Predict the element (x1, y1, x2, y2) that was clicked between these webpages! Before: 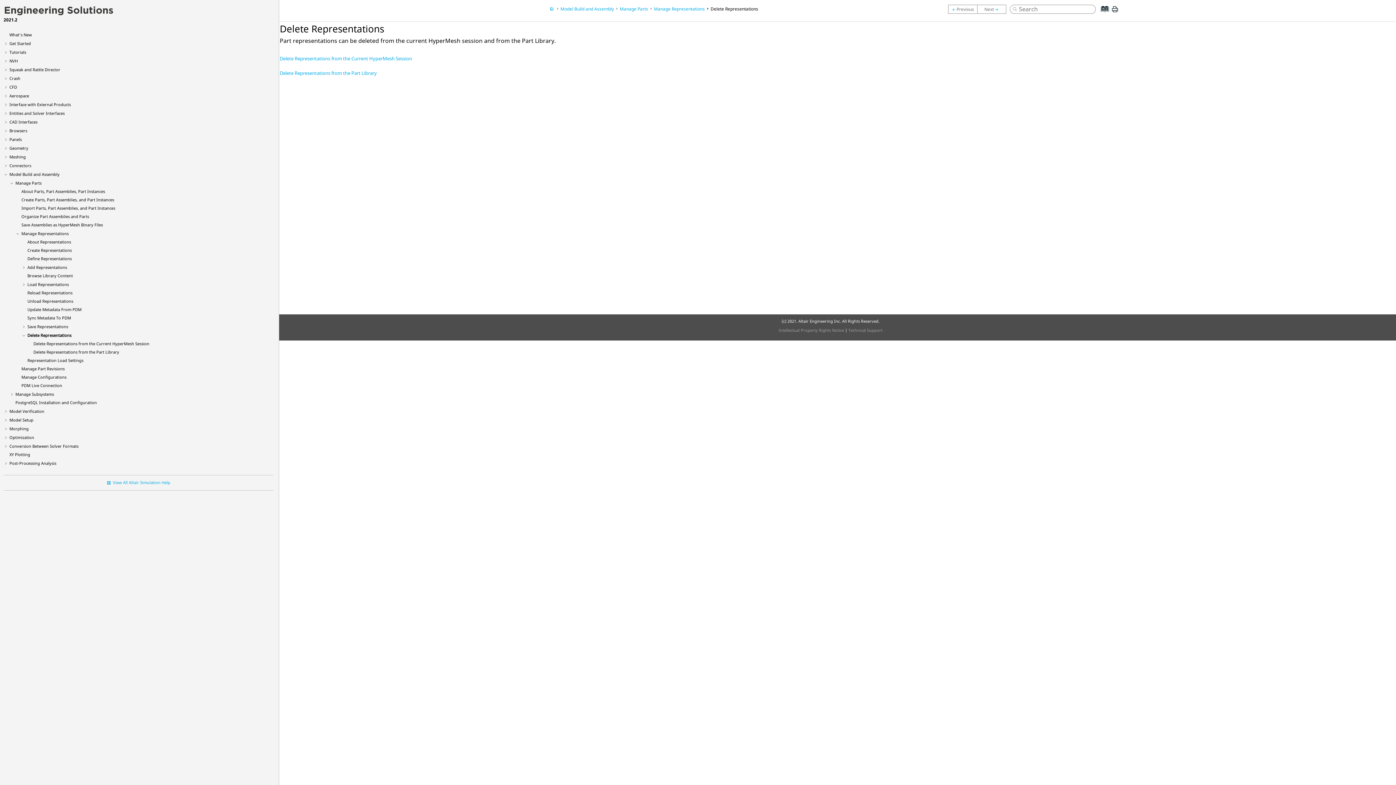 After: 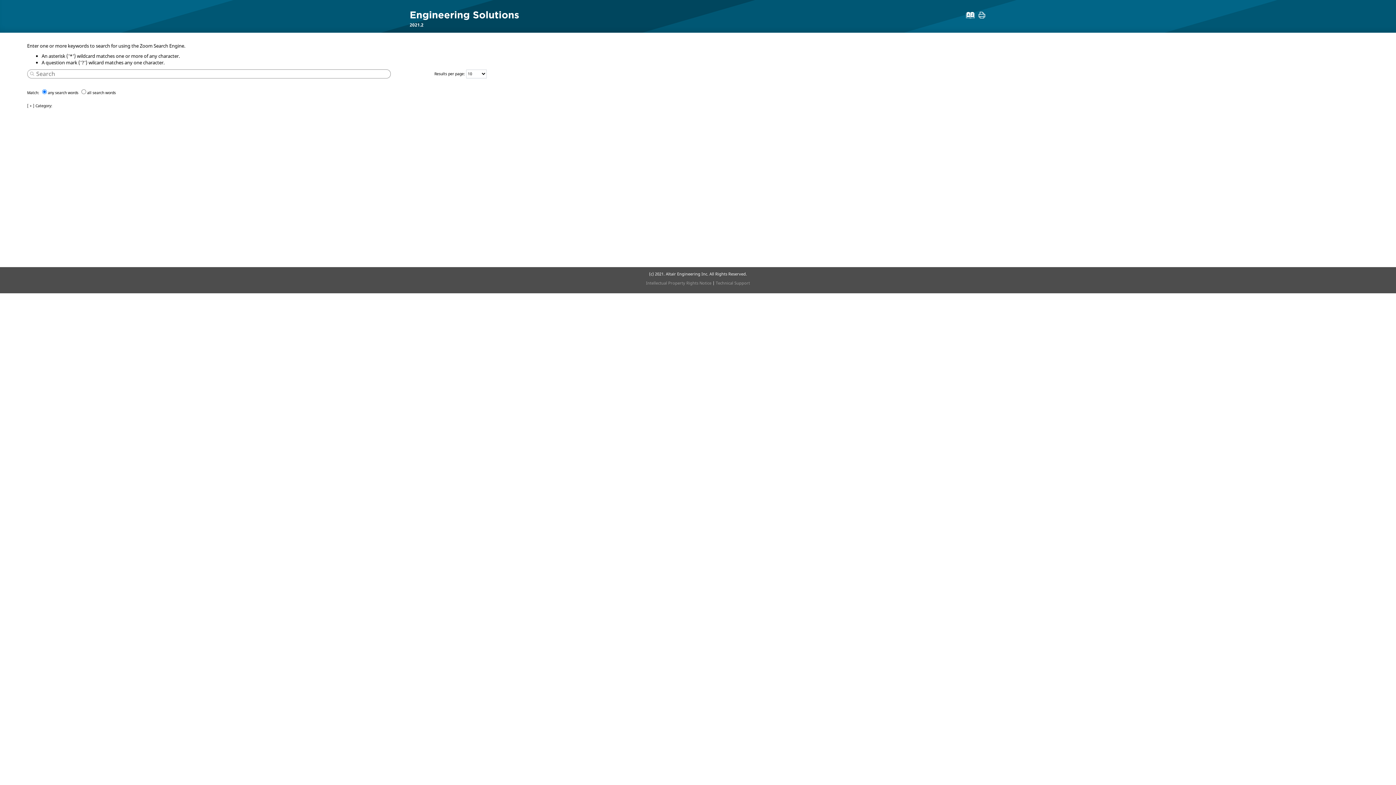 Action: bbox: (1010, 5, 1017, 12)